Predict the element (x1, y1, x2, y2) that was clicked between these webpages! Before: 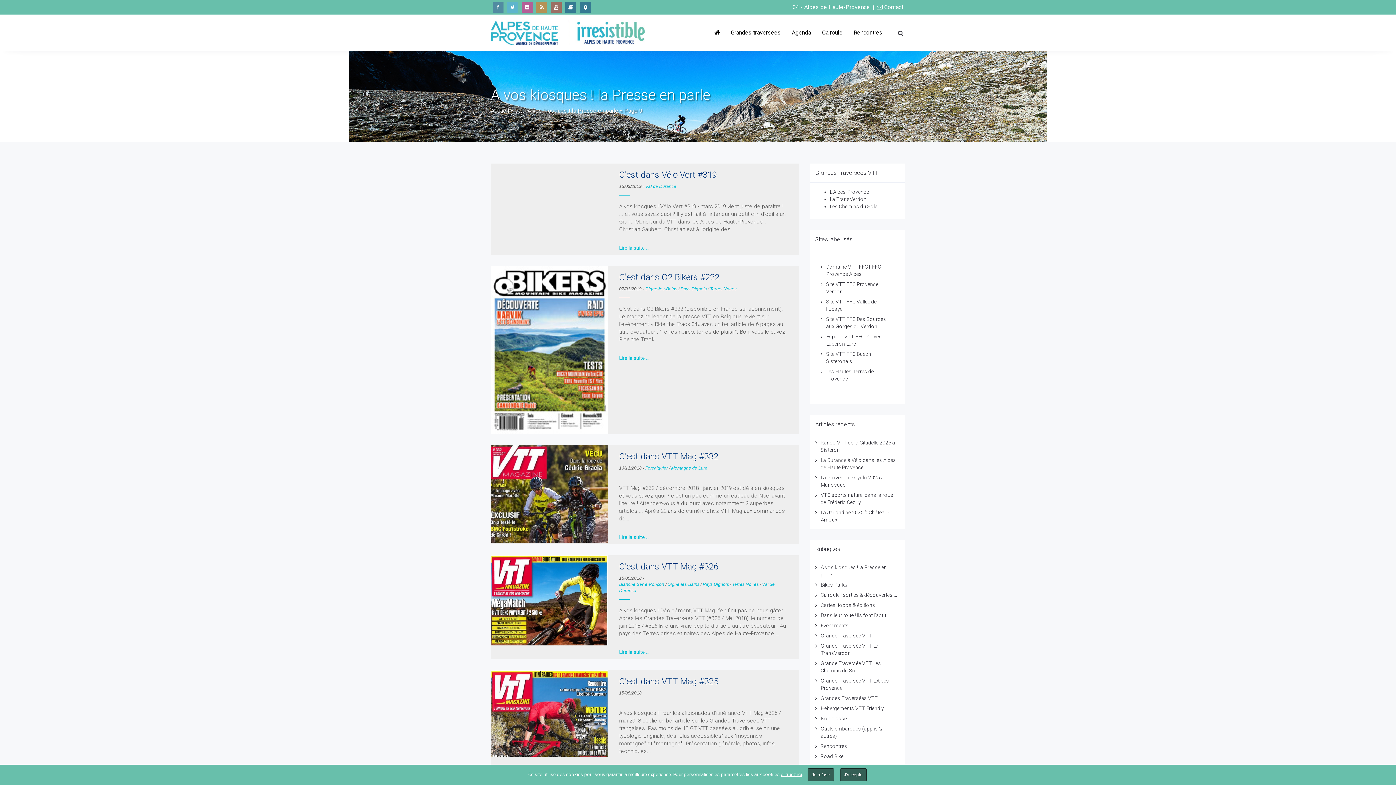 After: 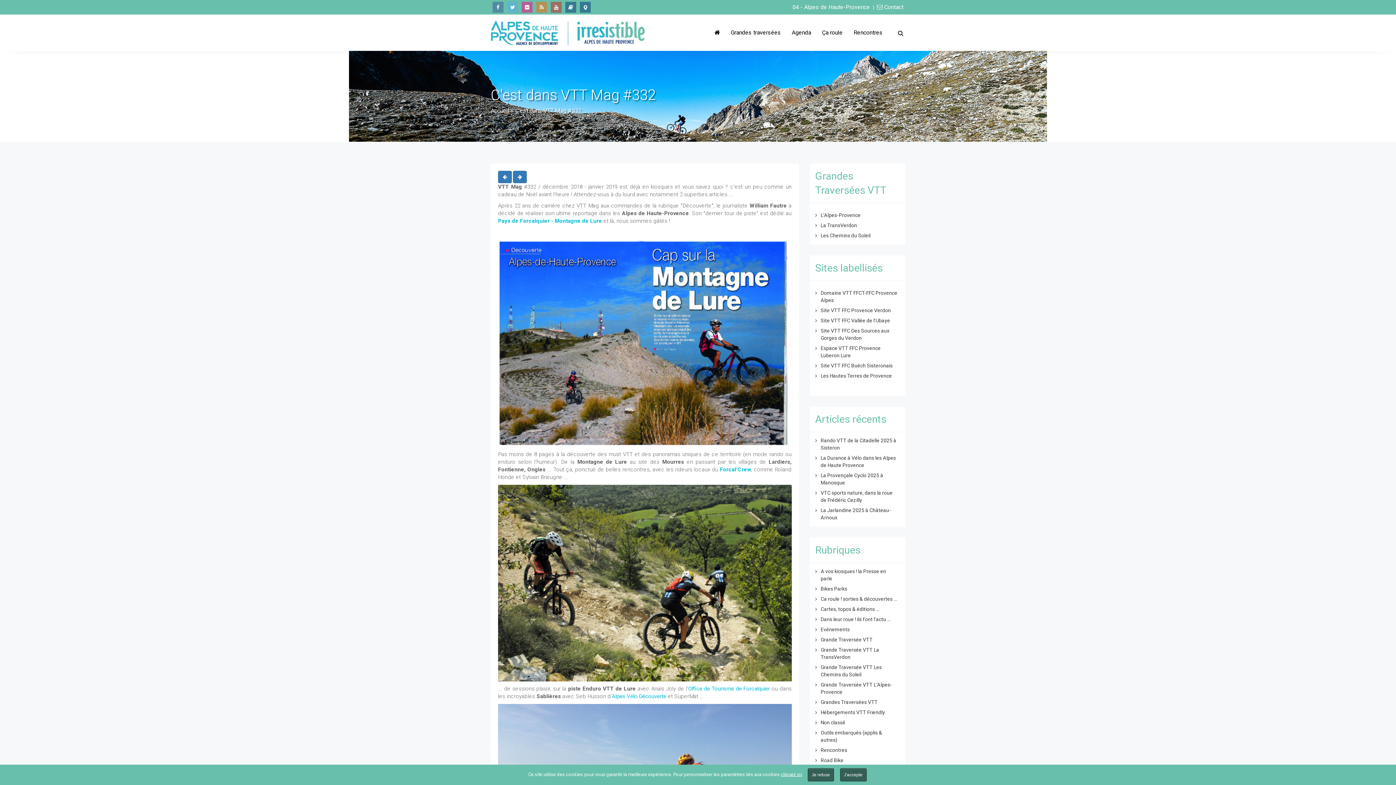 Action: bbox: (490, 445, 608, 542)